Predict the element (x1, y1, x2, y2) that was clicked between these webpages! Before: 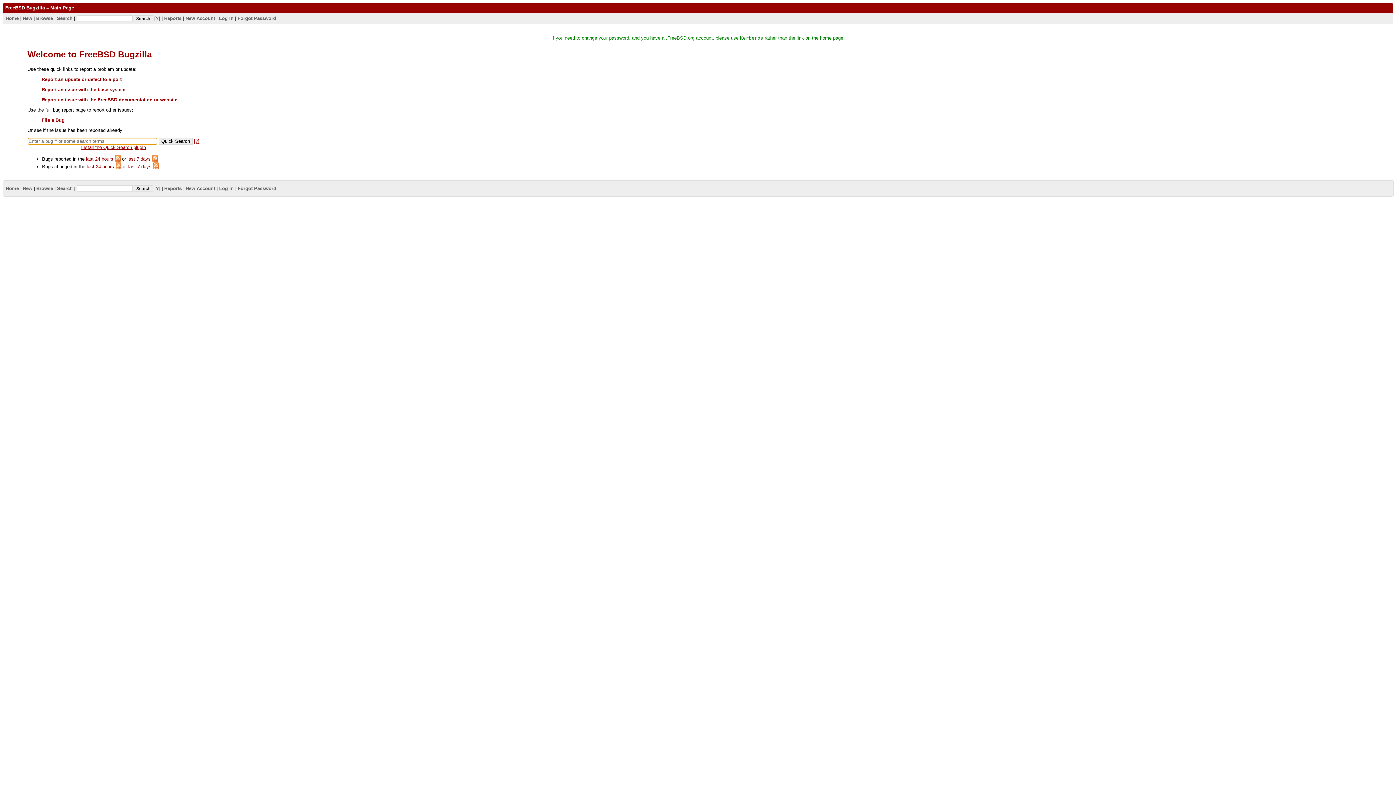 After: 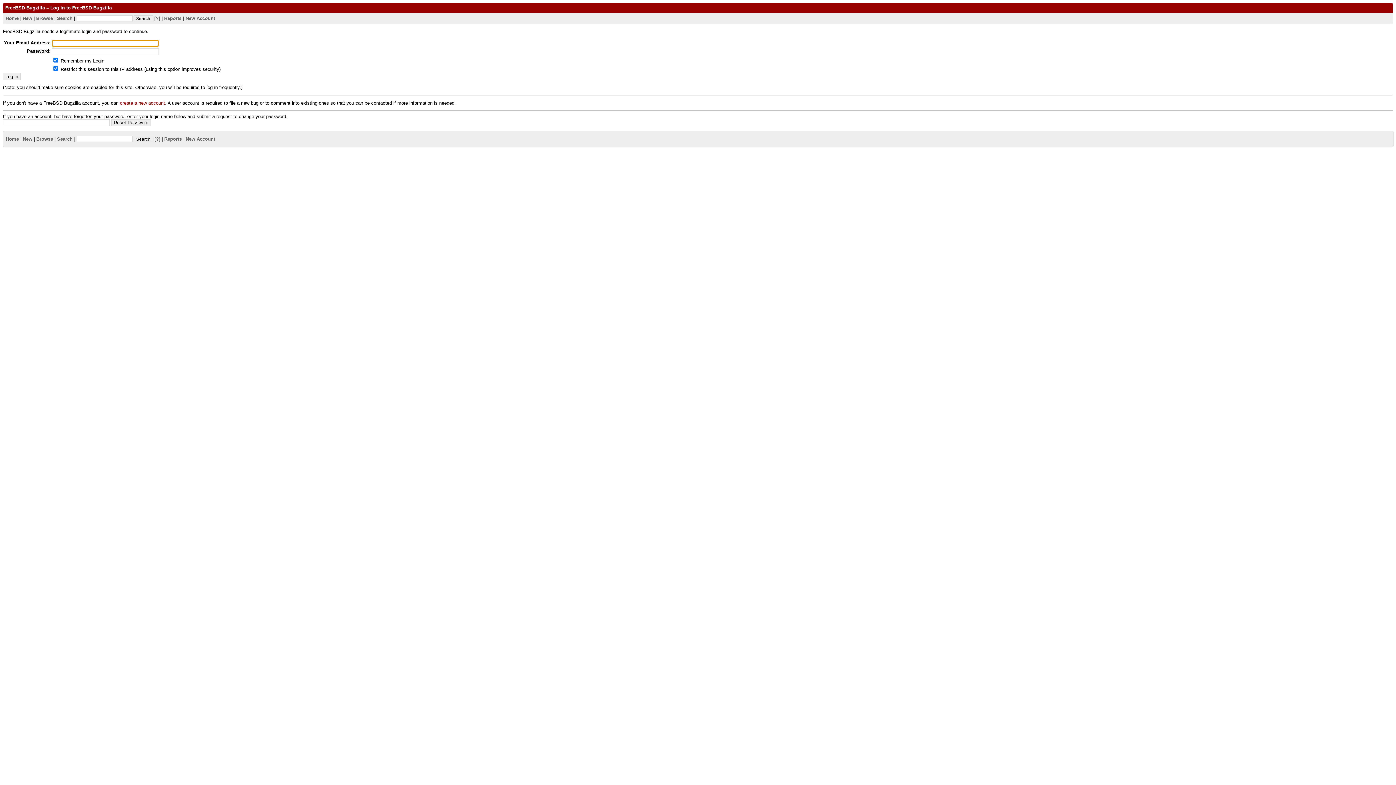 Action: label: New bbox: (22, 185, 32, 191)